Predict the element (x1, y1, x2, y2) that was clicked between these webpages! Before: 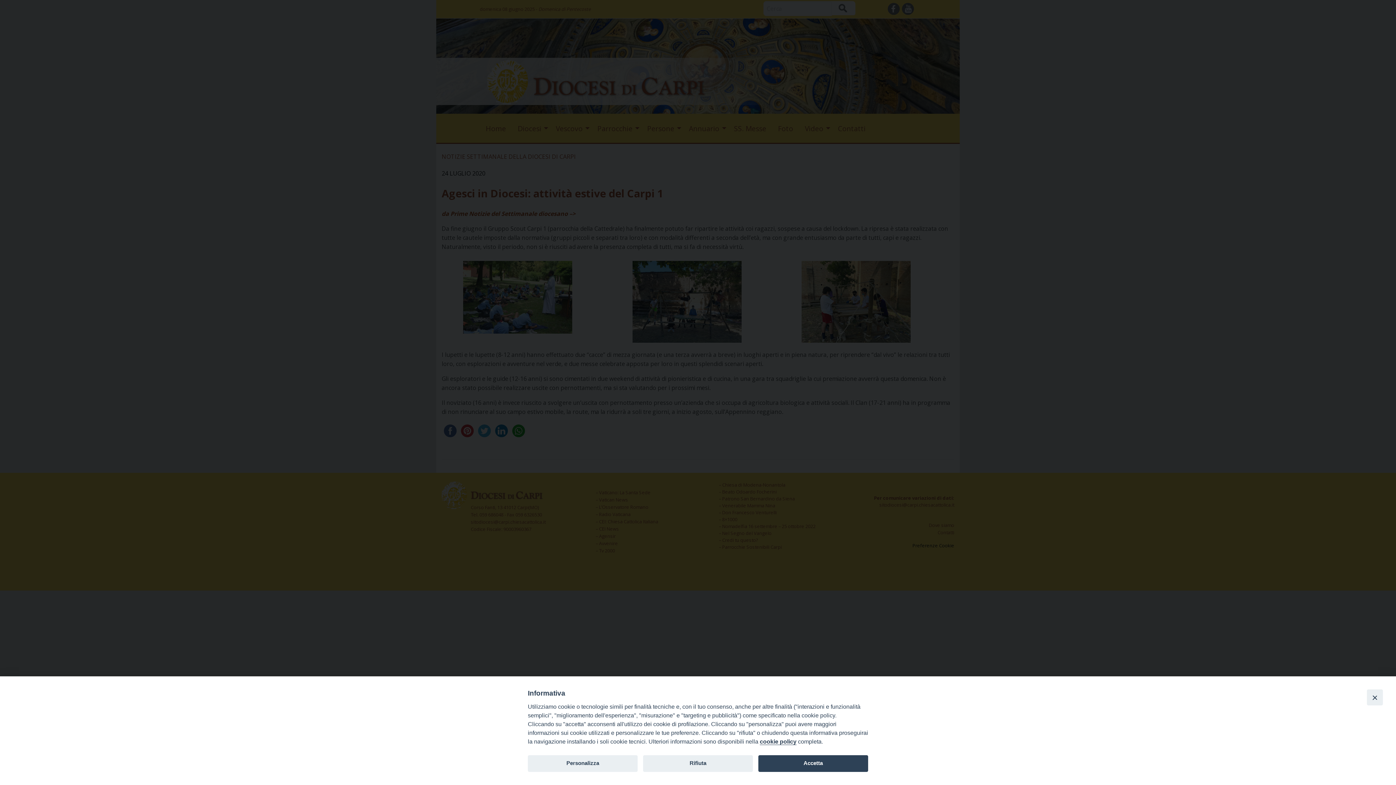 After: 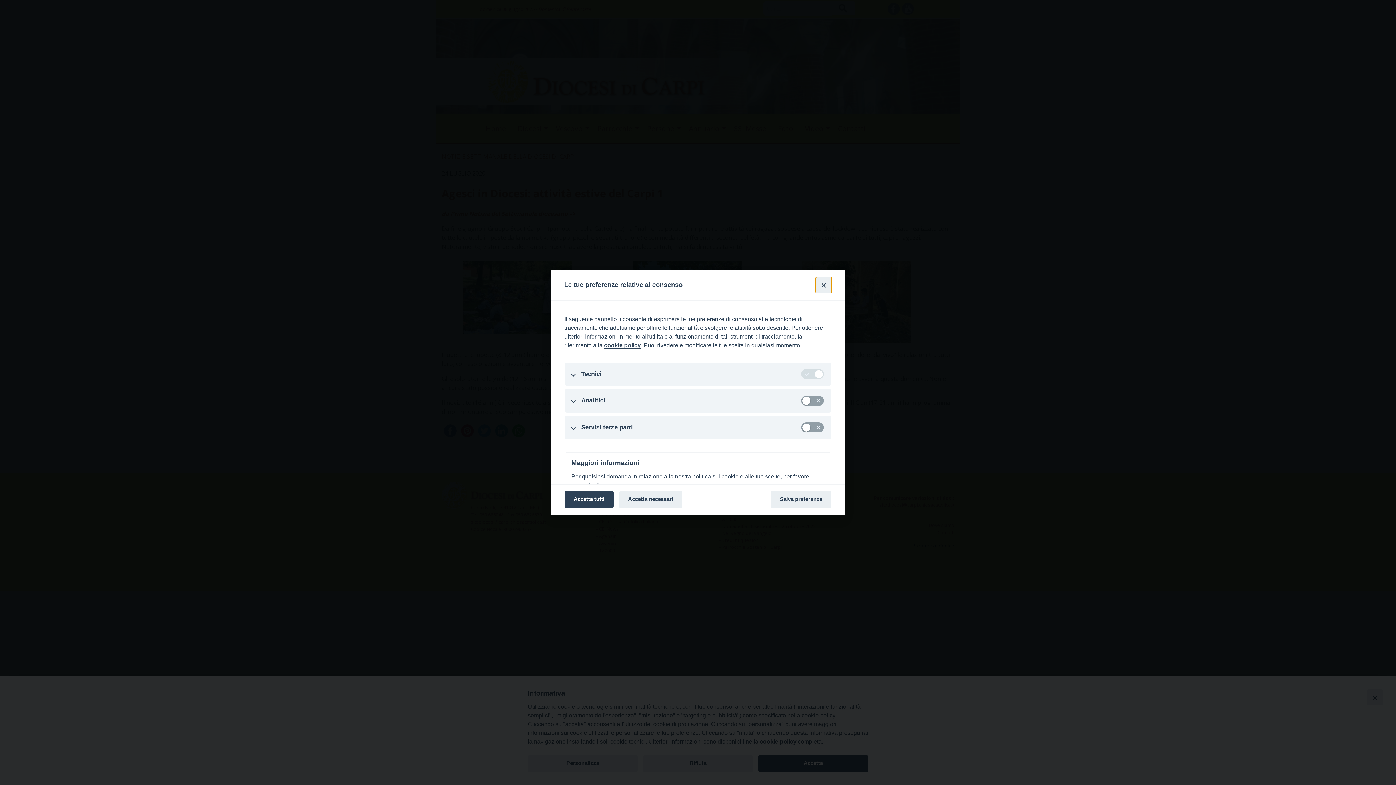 Action: label: Personalizza bbox: (528, 755, 637, 772)